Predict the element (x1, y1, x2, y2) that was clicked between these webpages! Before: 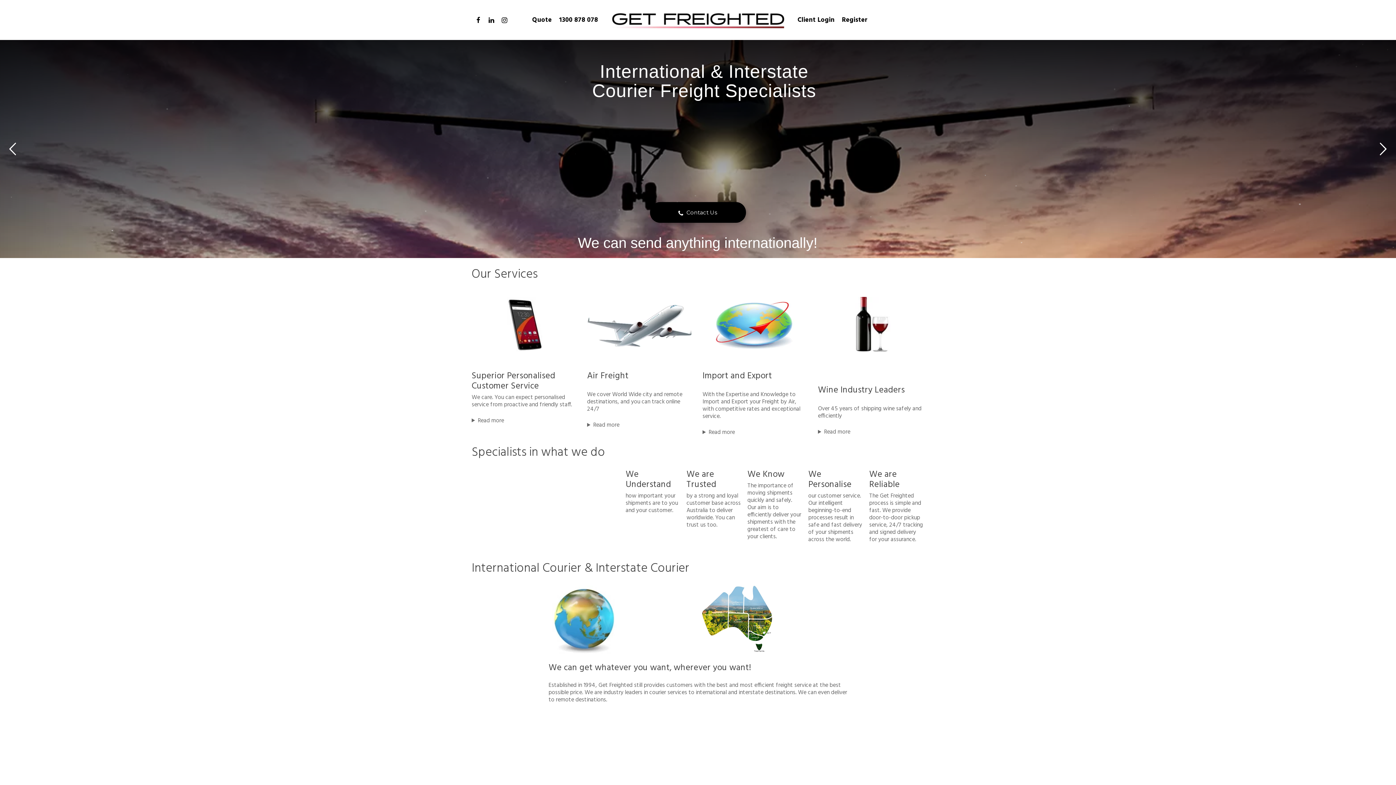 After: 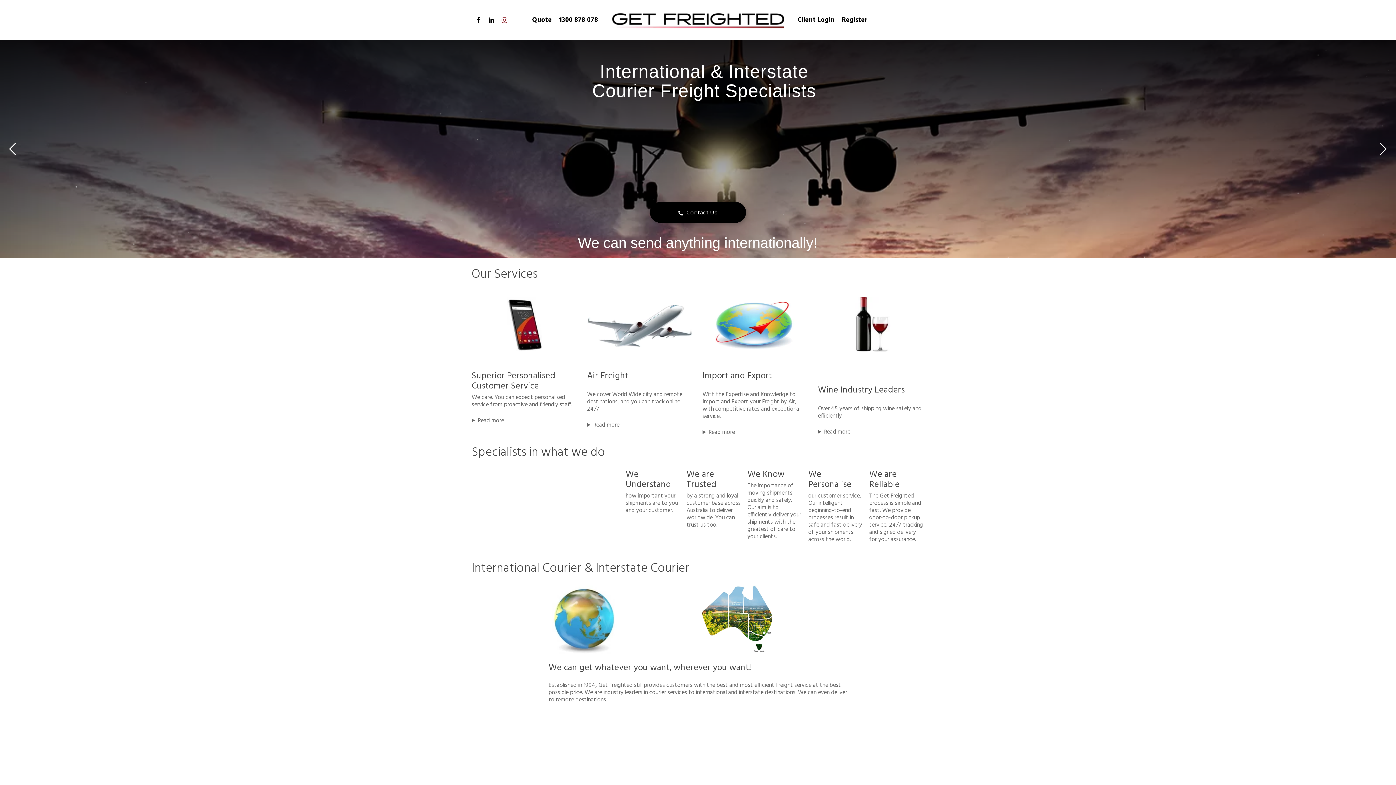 Action: bbox: (498, 15, 511, 24)